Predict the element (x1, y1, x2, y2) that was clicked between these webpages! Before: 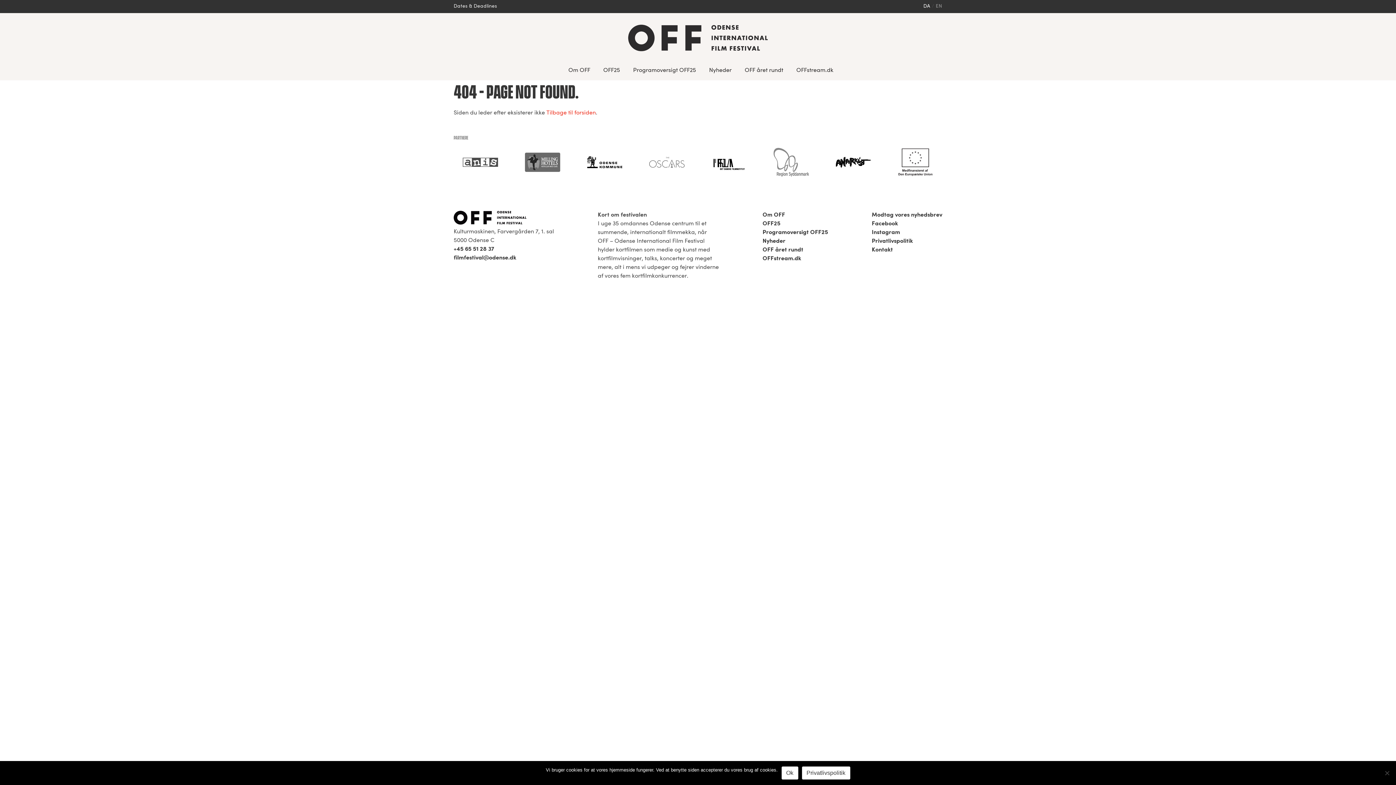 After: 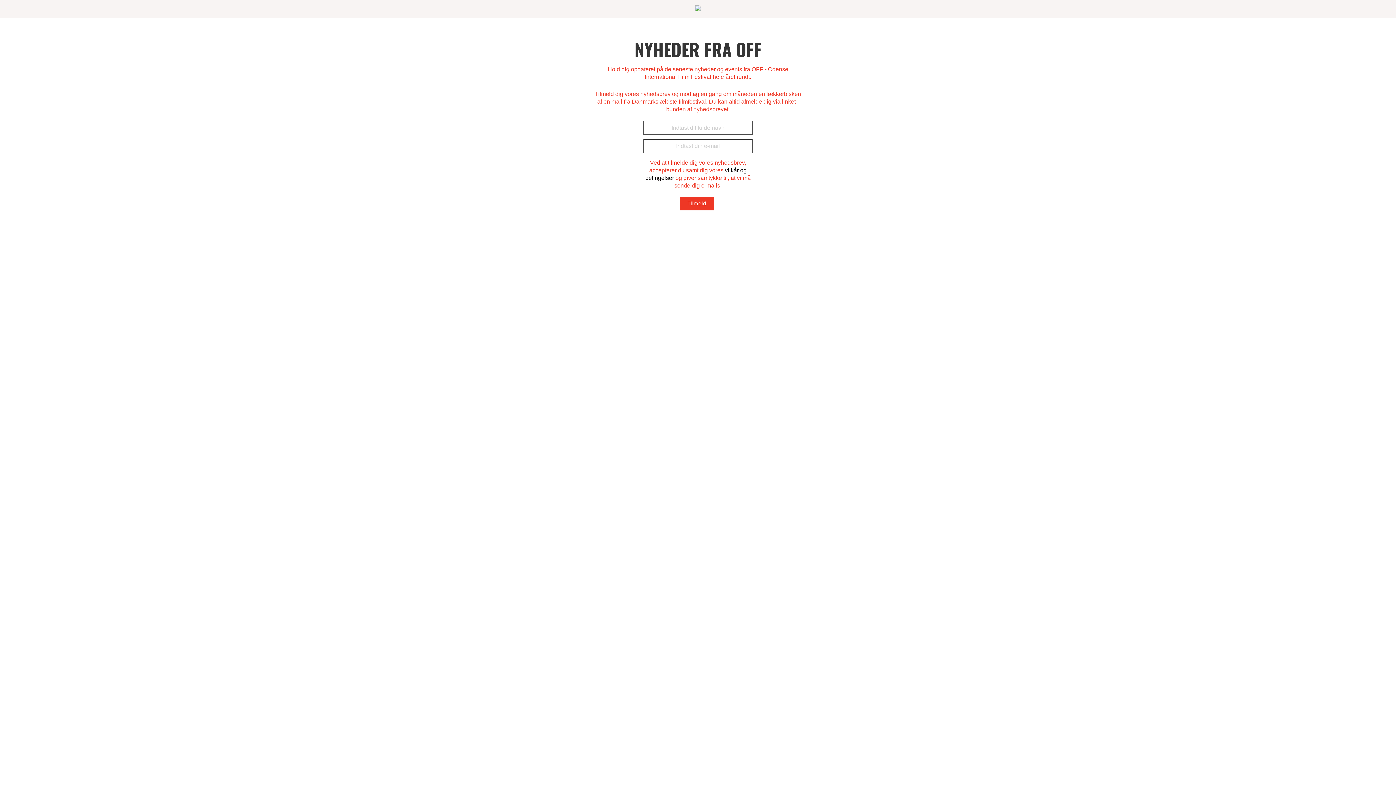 Action: label: Modtag vores nyhedsbrev bbox: (871, 212, 942, 218)